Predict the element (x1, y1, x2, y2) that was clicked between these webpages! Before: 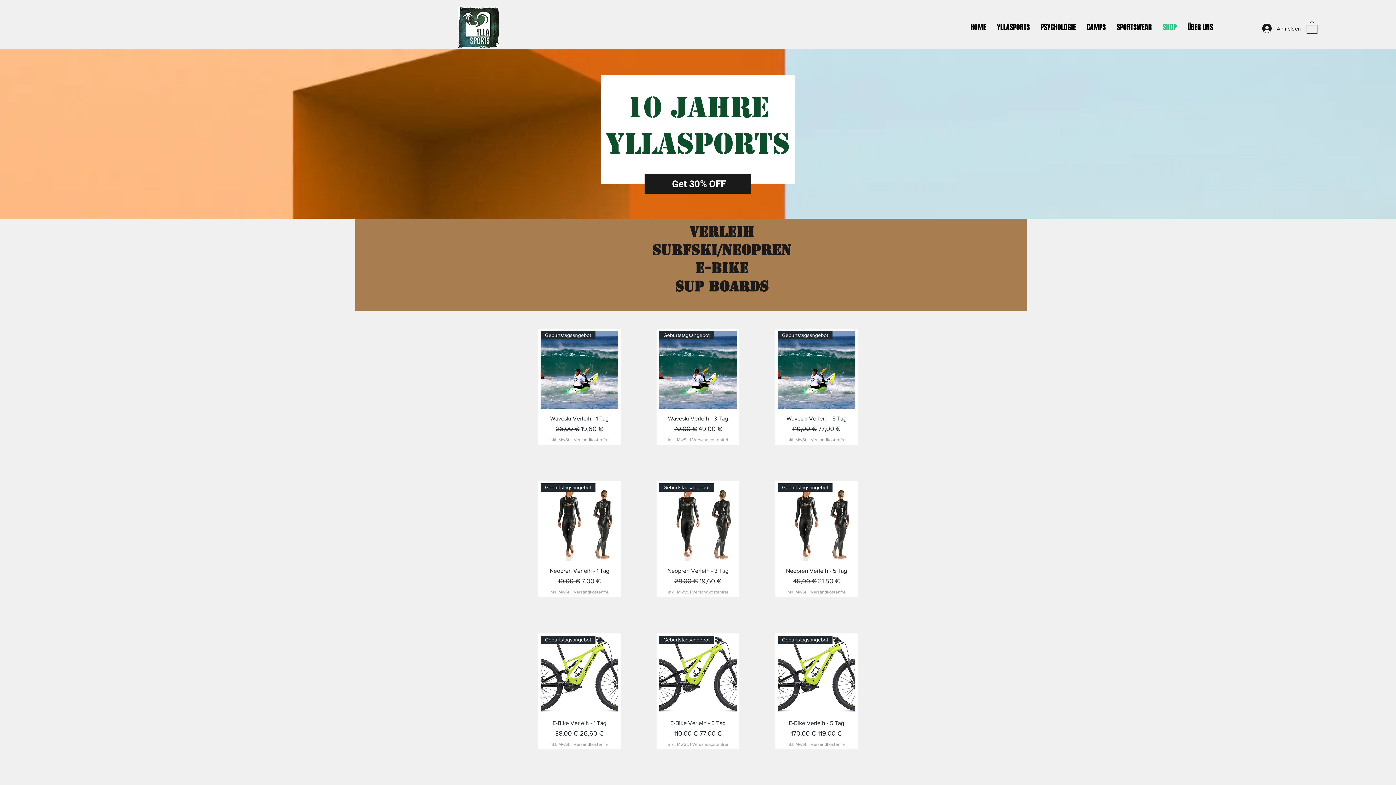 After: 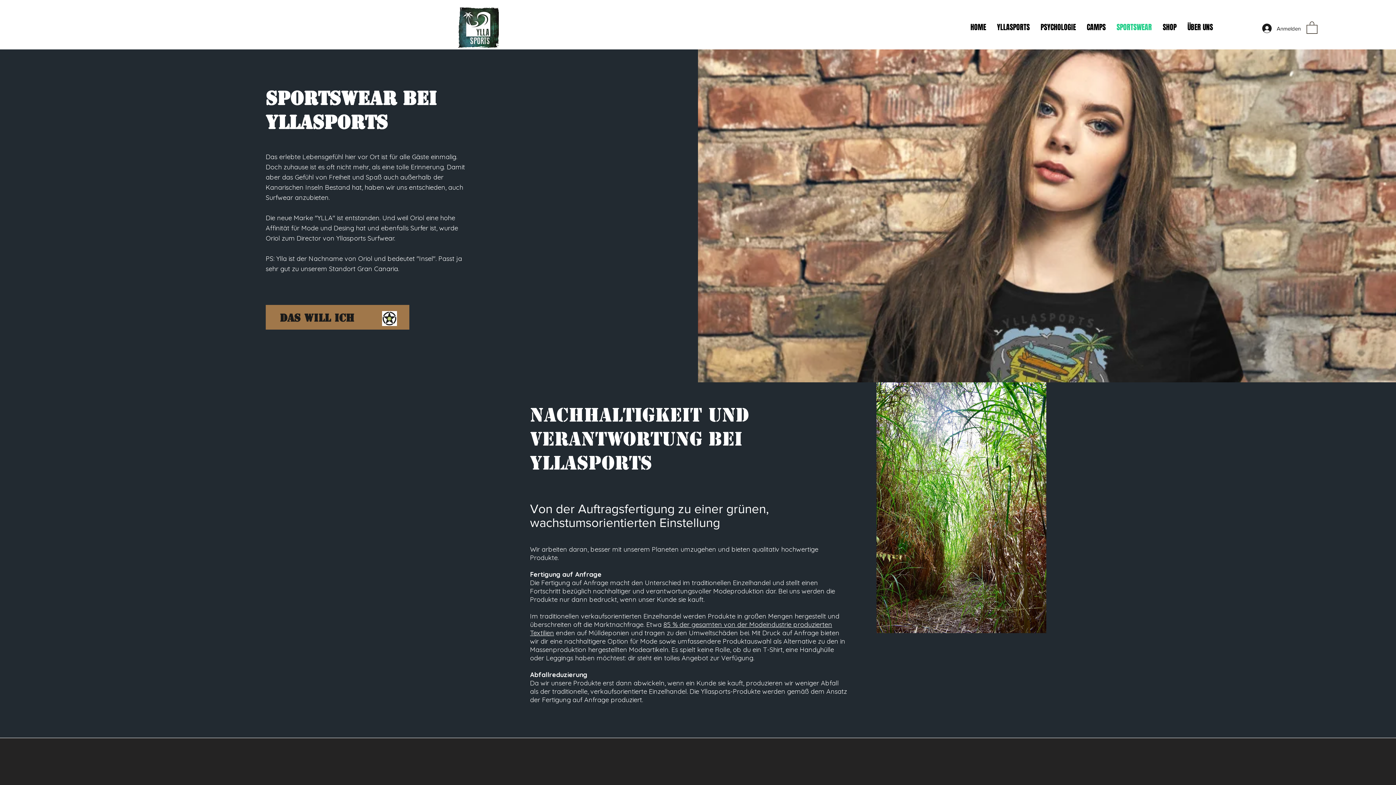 Action: label: SPORTSWEAR bbox: (1111, 15, 1157, 38)